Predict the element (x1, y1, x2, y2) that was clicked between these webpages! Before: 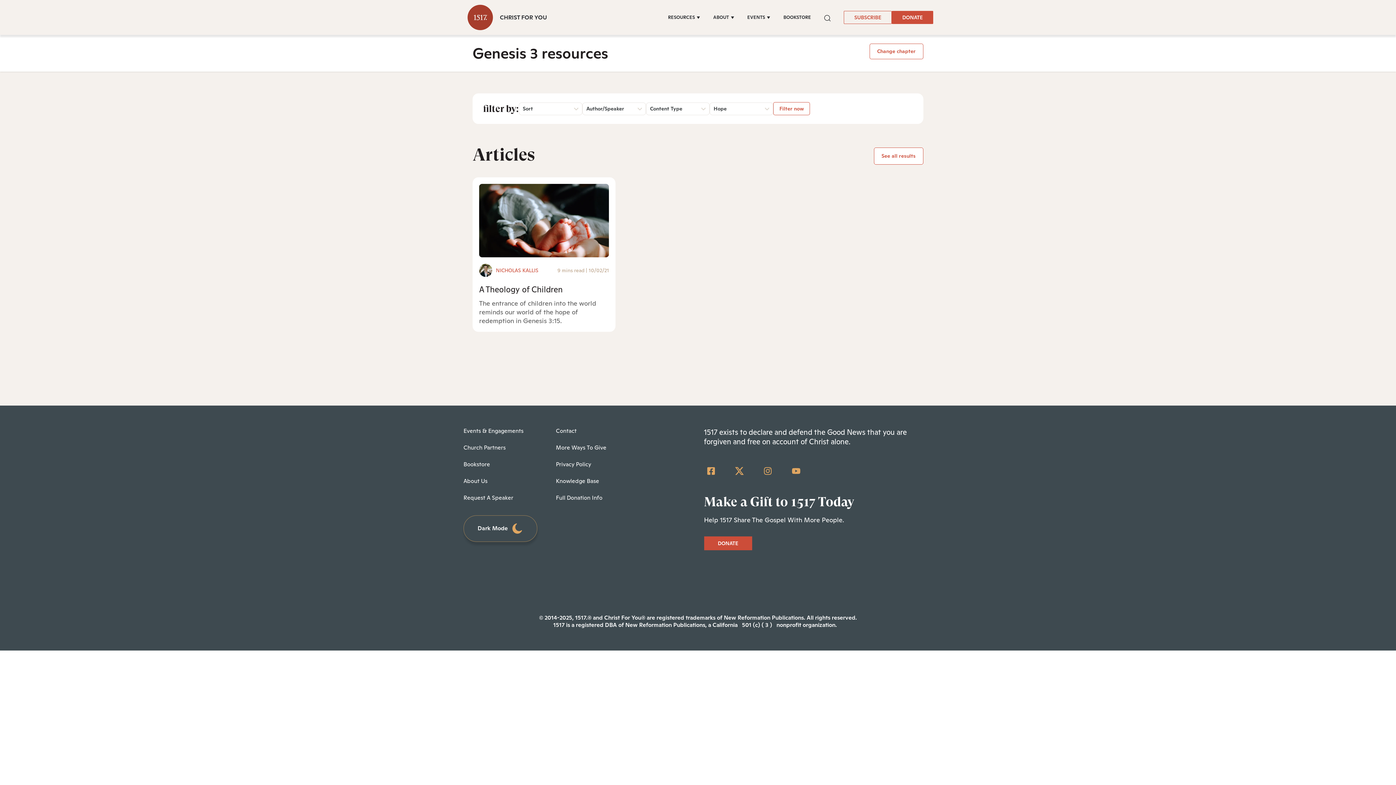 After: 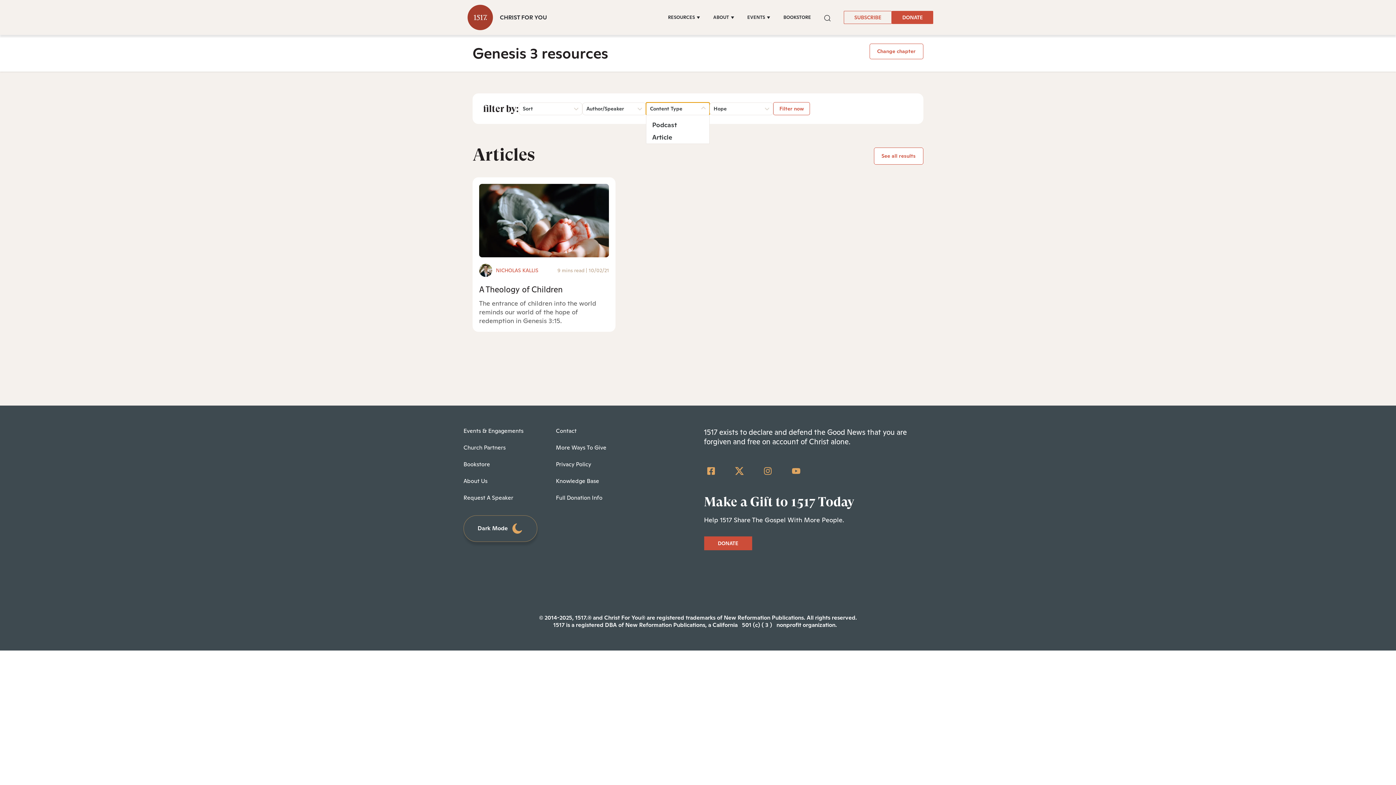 Action: bbox: (646, 102, 709, 115) label: Content Type